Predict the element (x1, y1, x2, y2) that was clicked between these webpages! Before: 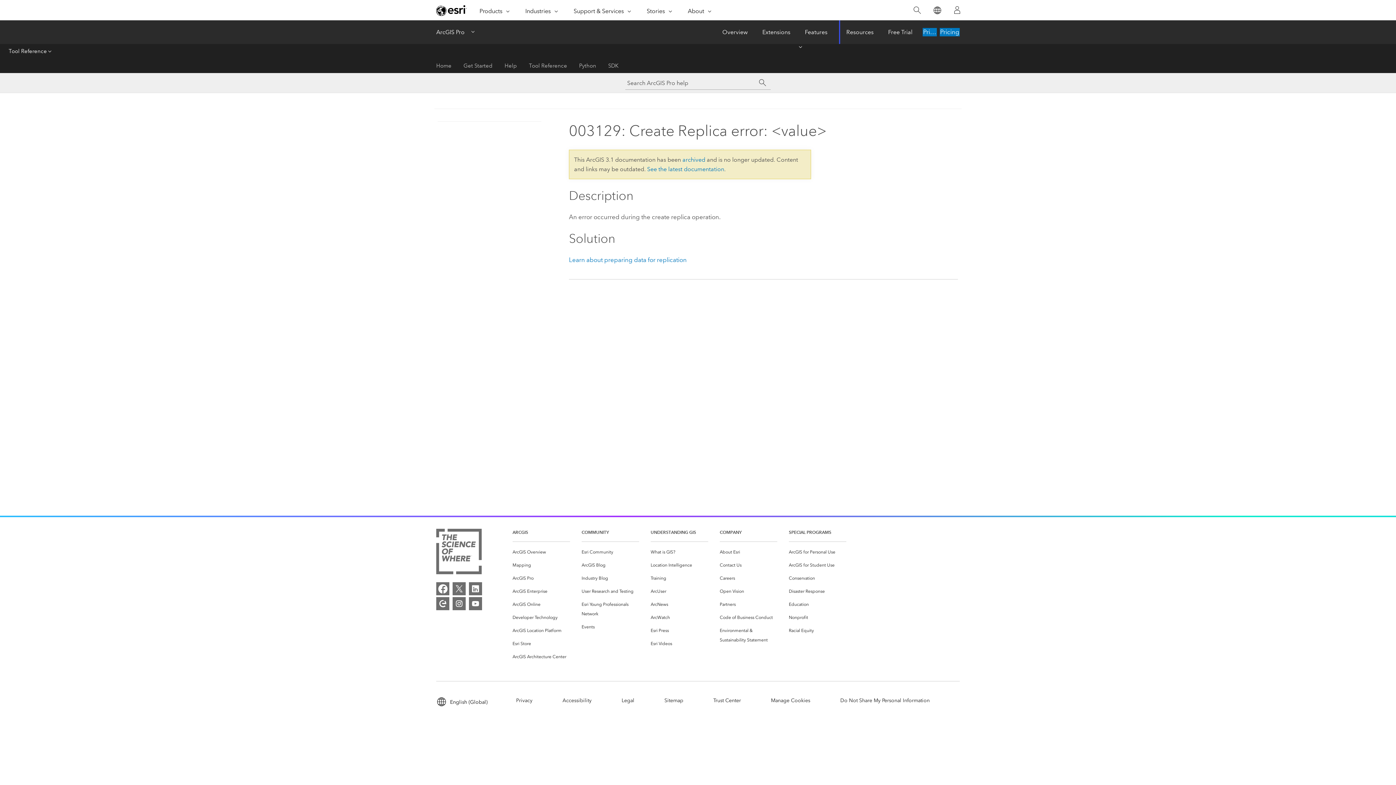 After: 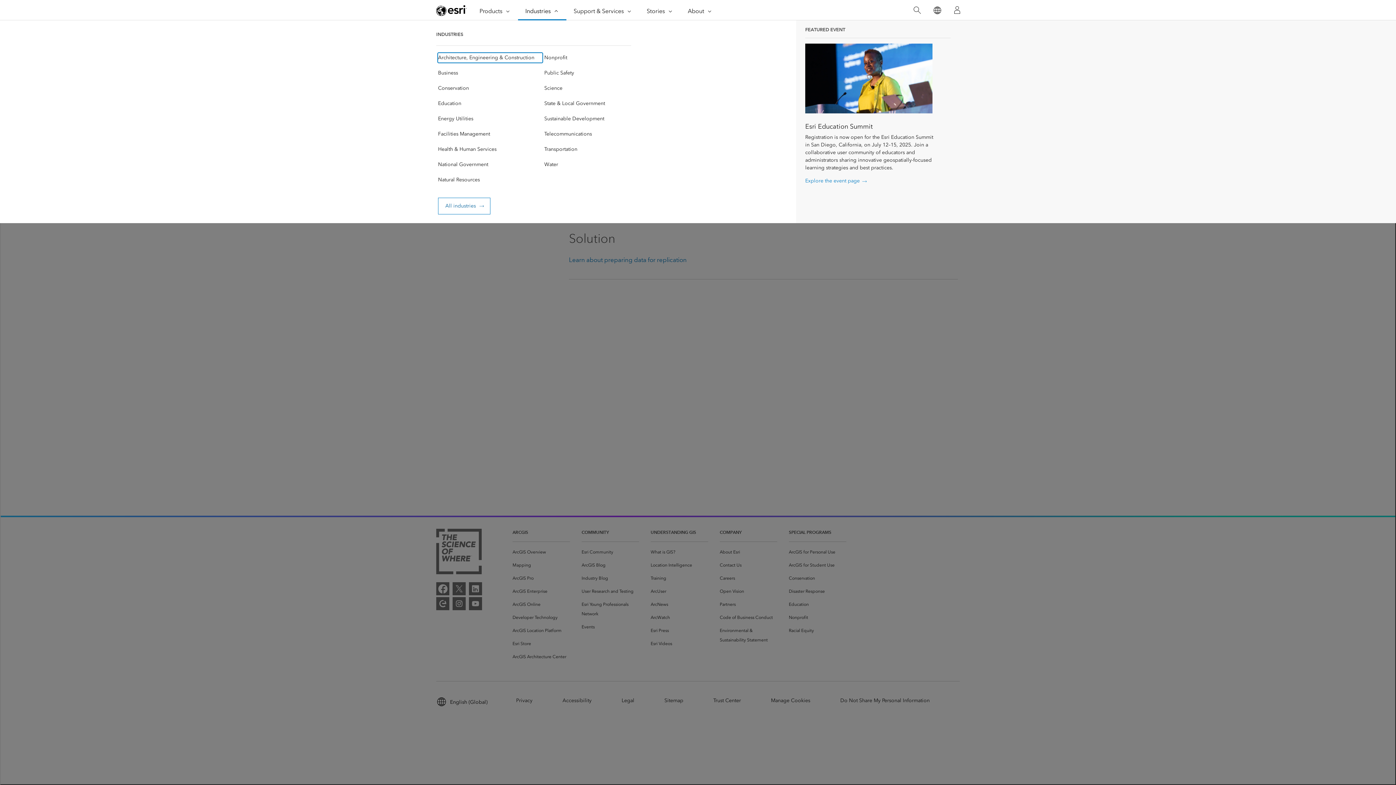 Action: bbox: (518, 0, 566, 20) label: Industries